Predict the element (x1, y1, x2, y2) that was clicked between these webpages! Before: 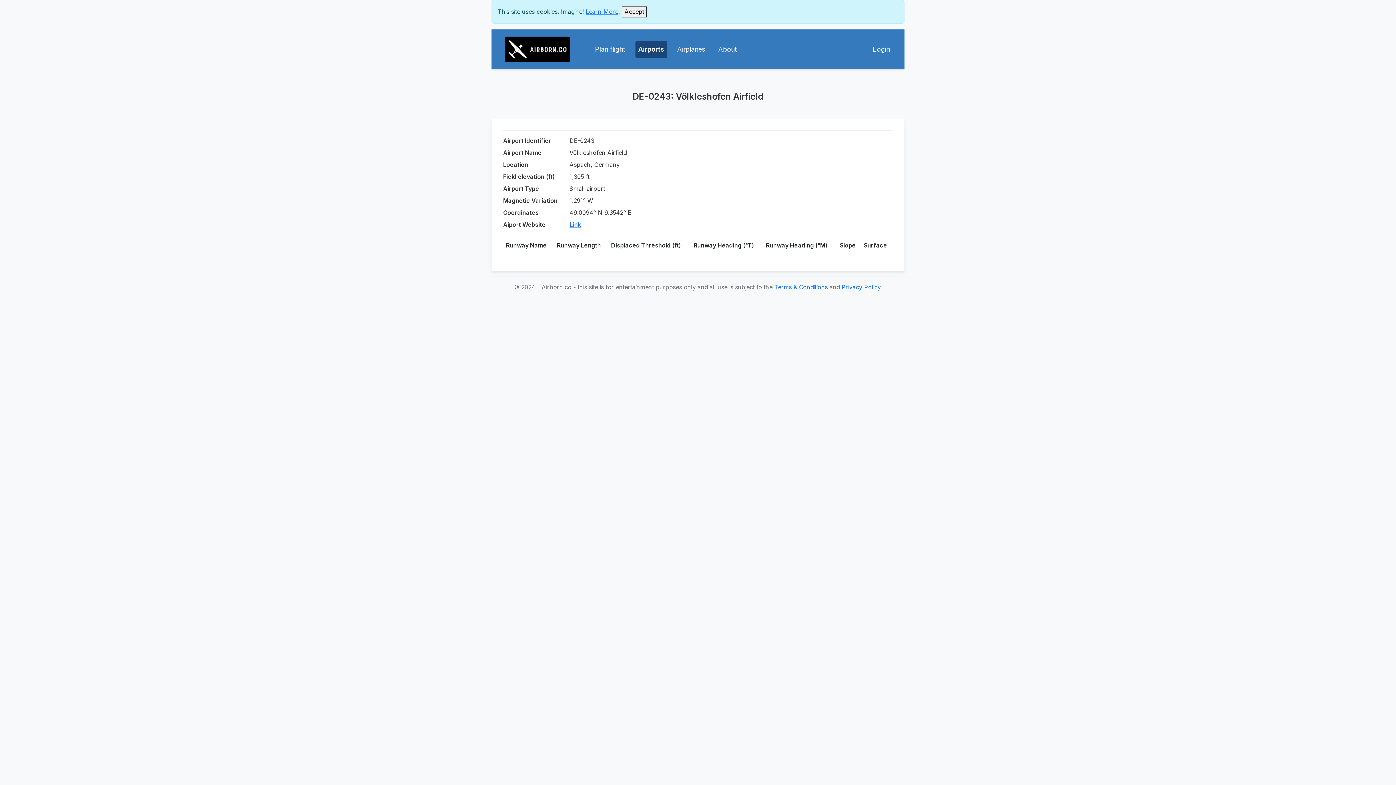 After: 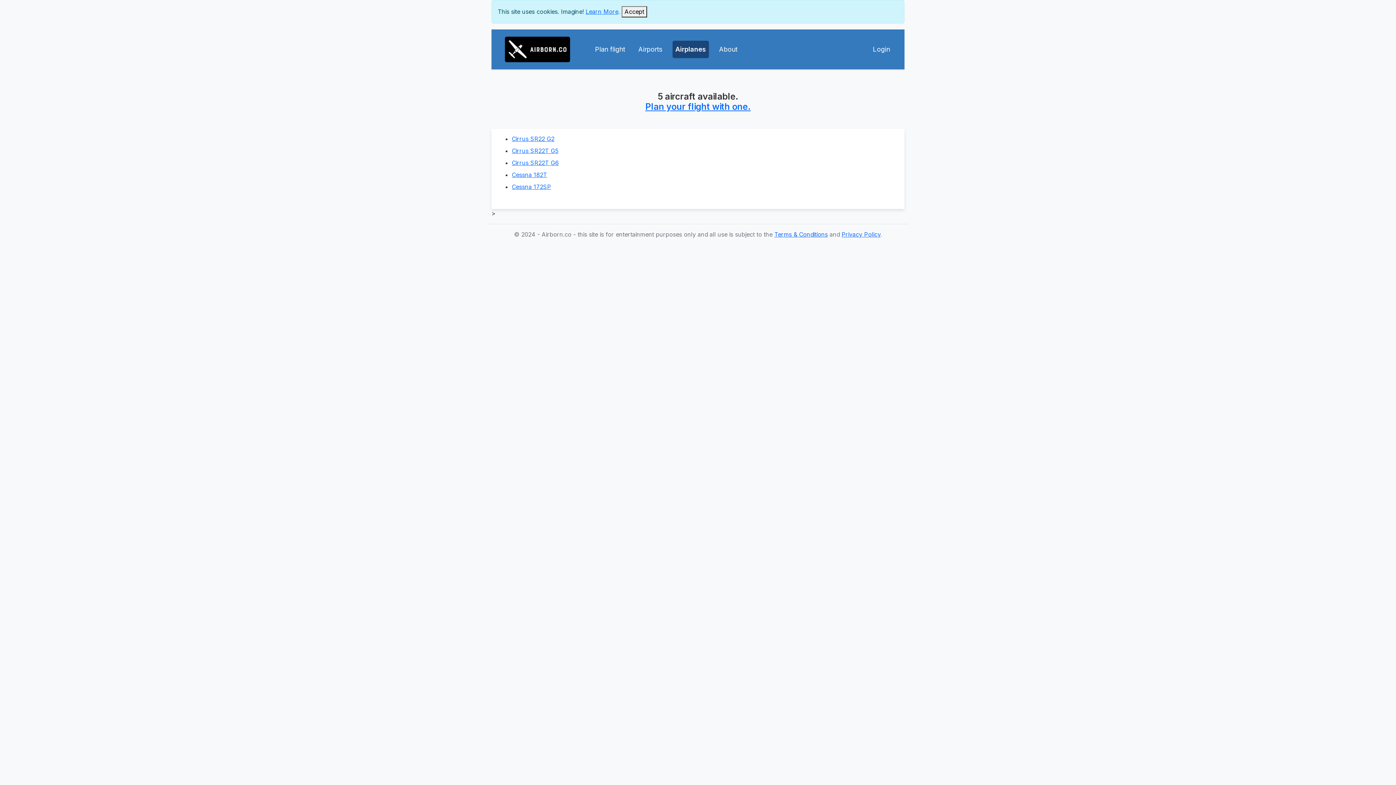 Action: bbox: (674, 40, 708, 58) label: Airplanes